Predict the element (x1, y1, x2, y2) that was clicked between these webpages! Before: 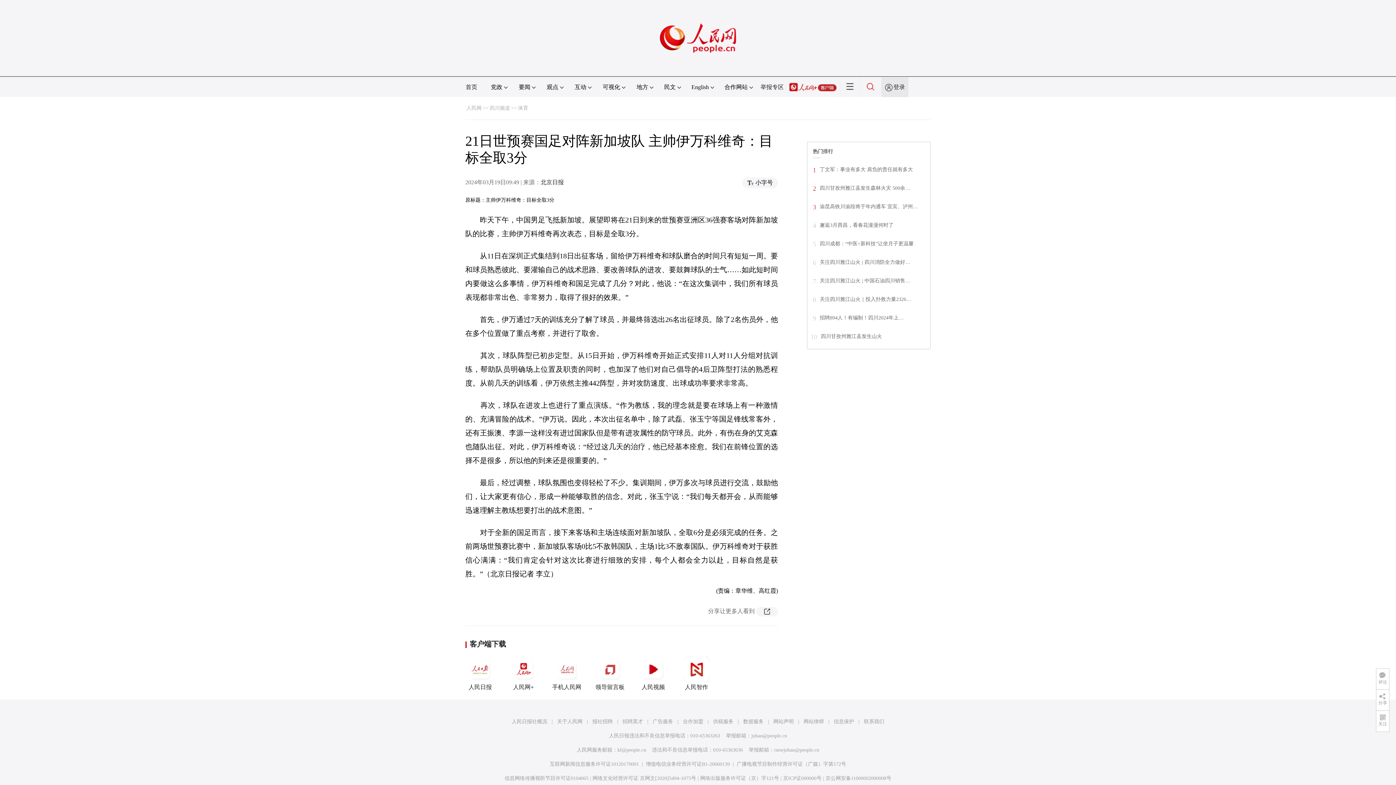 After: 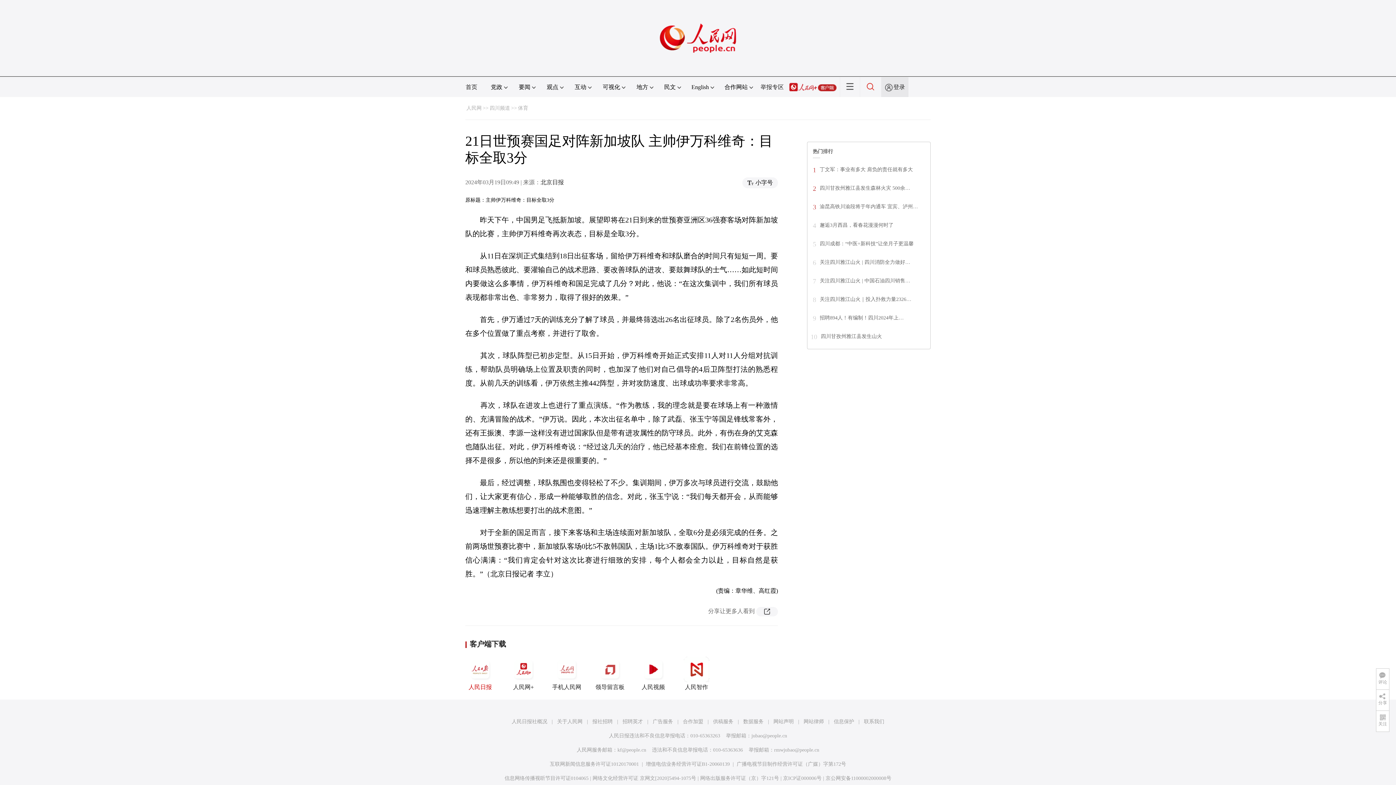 Action: label: 人民日报 bbox: (465, 657, 495, 690)